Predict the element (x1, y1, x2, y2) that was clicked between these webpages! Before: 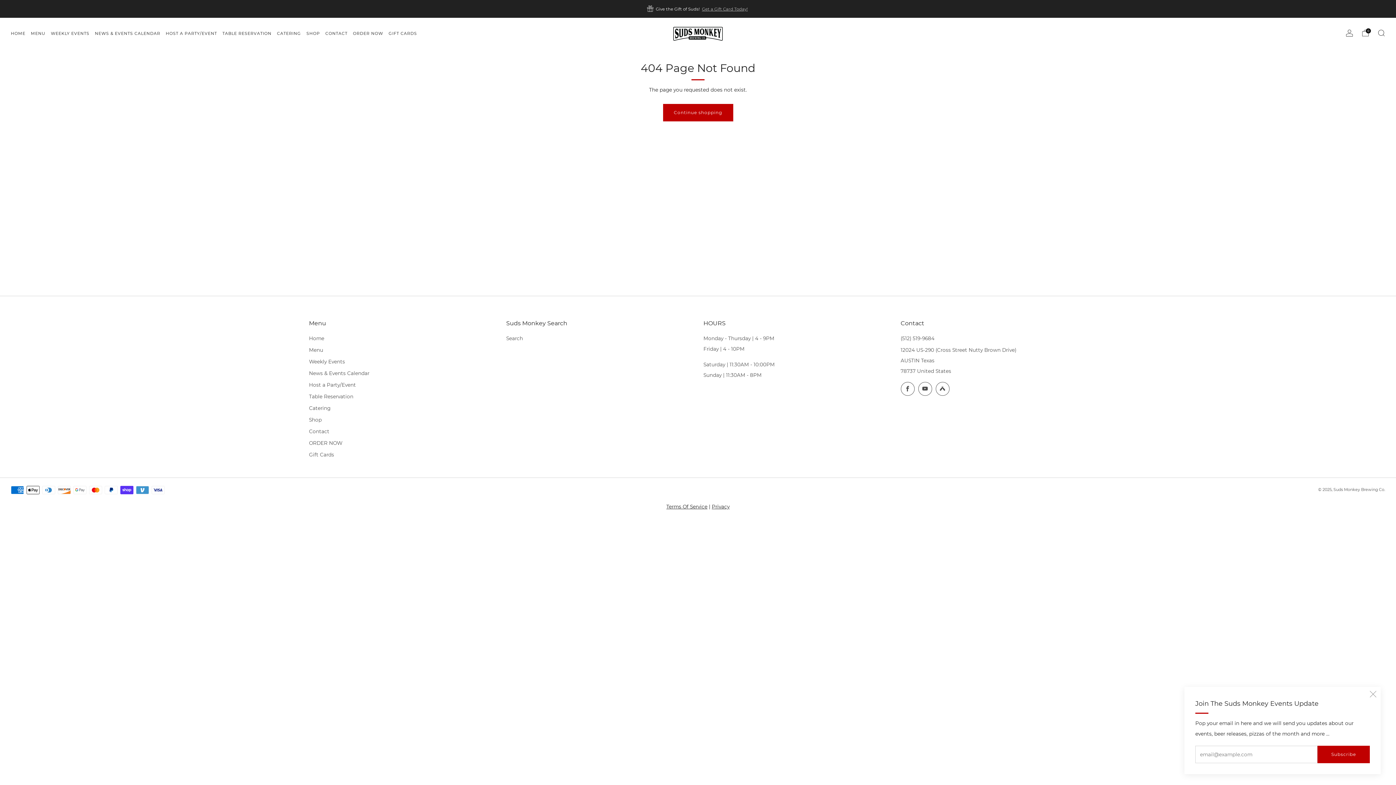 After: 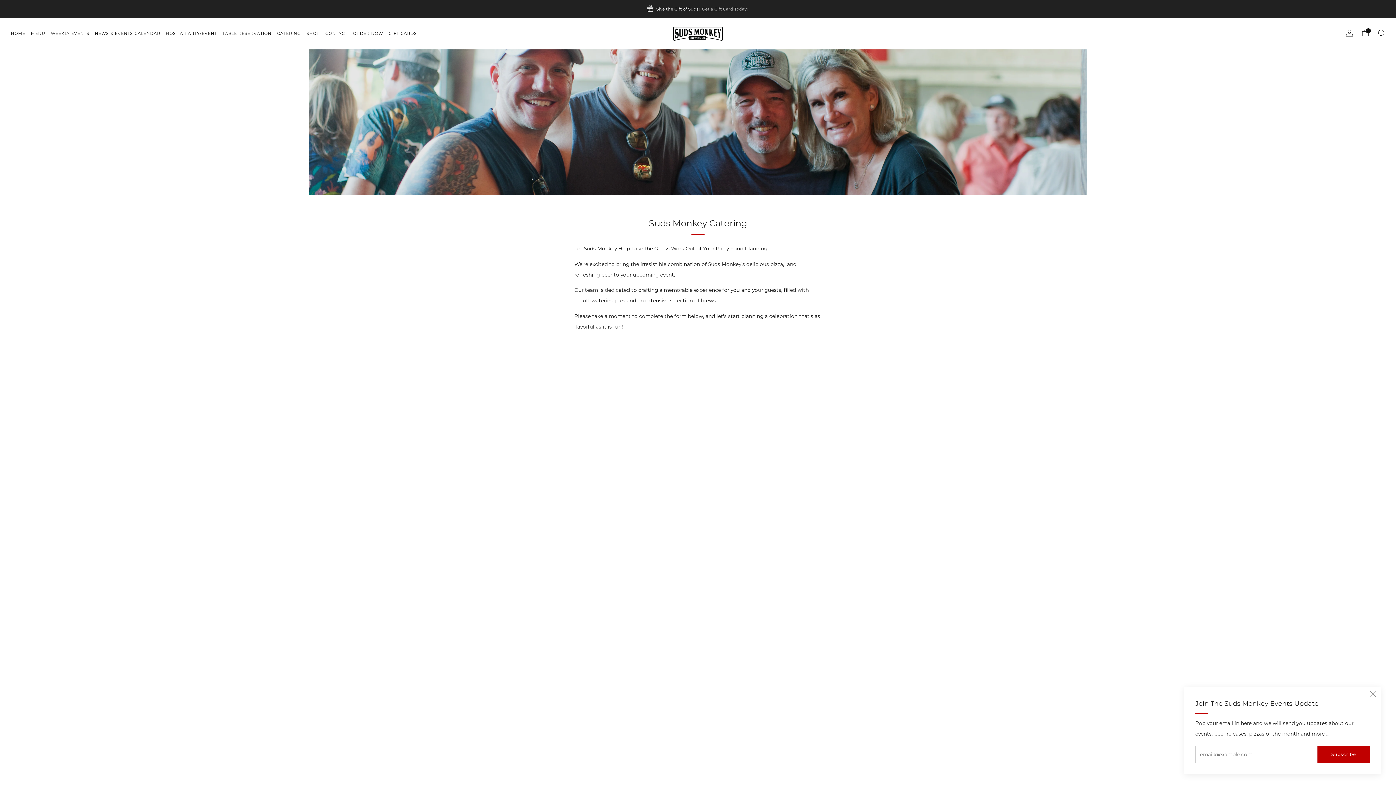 Action: bbox: (277, 27, 301, 39) label: CATERING